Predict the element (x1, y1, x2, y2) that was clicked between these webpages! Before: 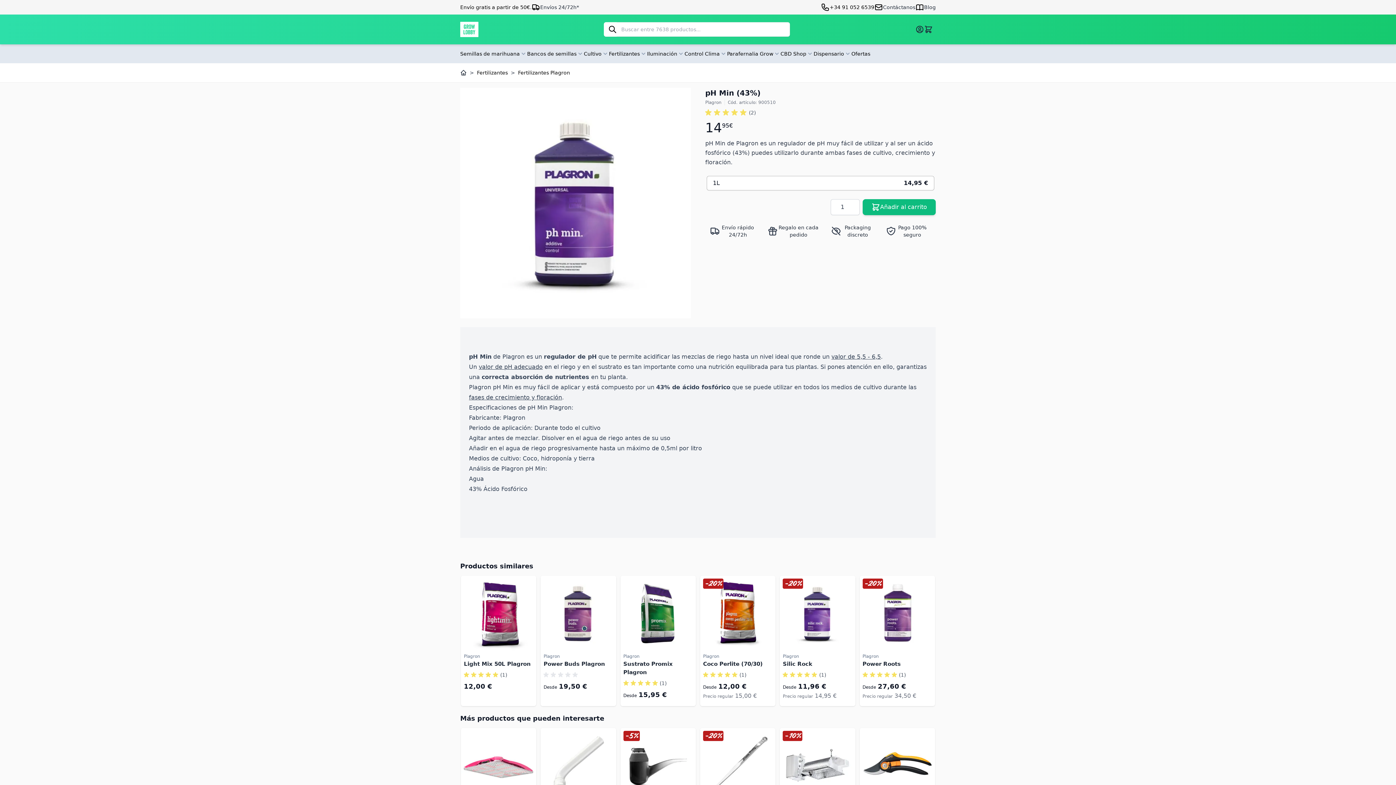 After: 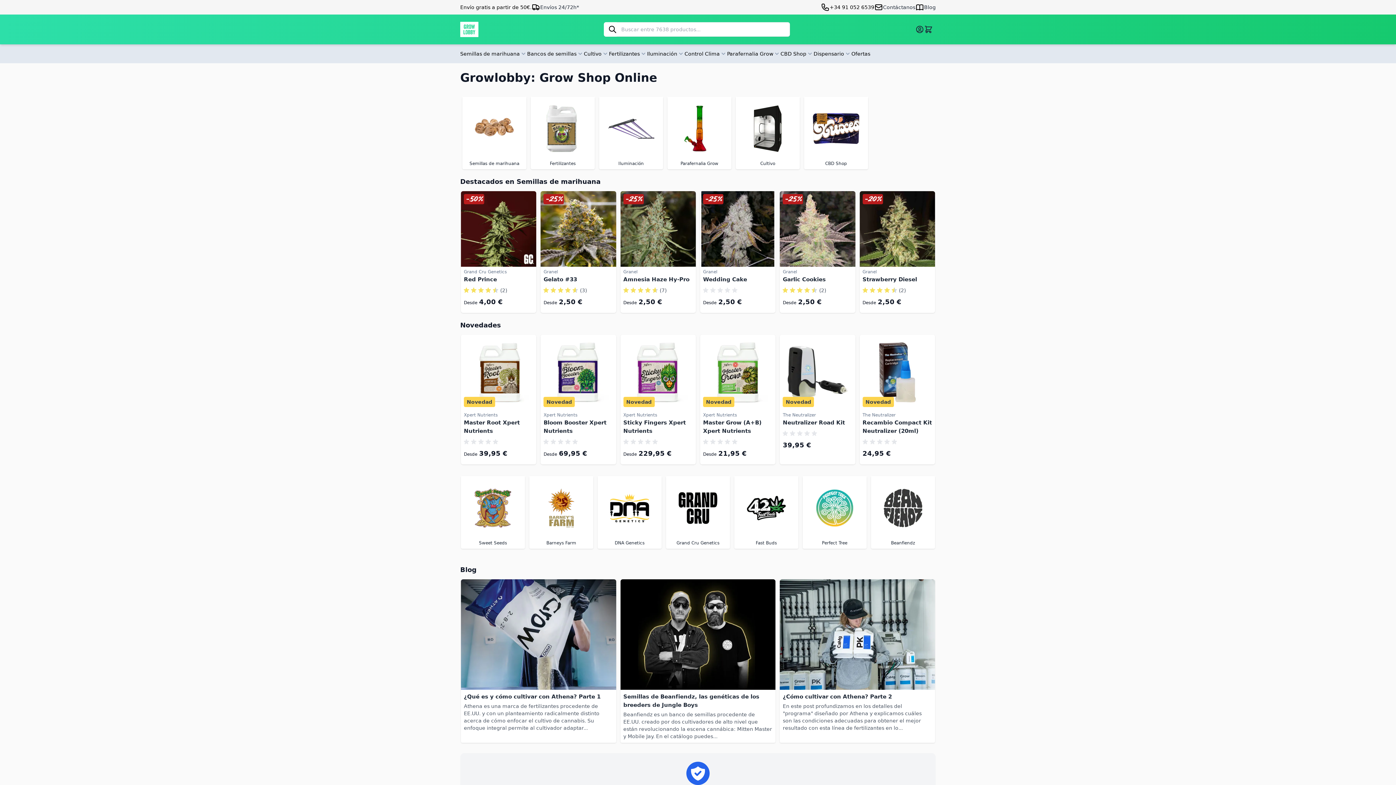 Action: label: Inicio bbox: (460, 69, 466, 76)